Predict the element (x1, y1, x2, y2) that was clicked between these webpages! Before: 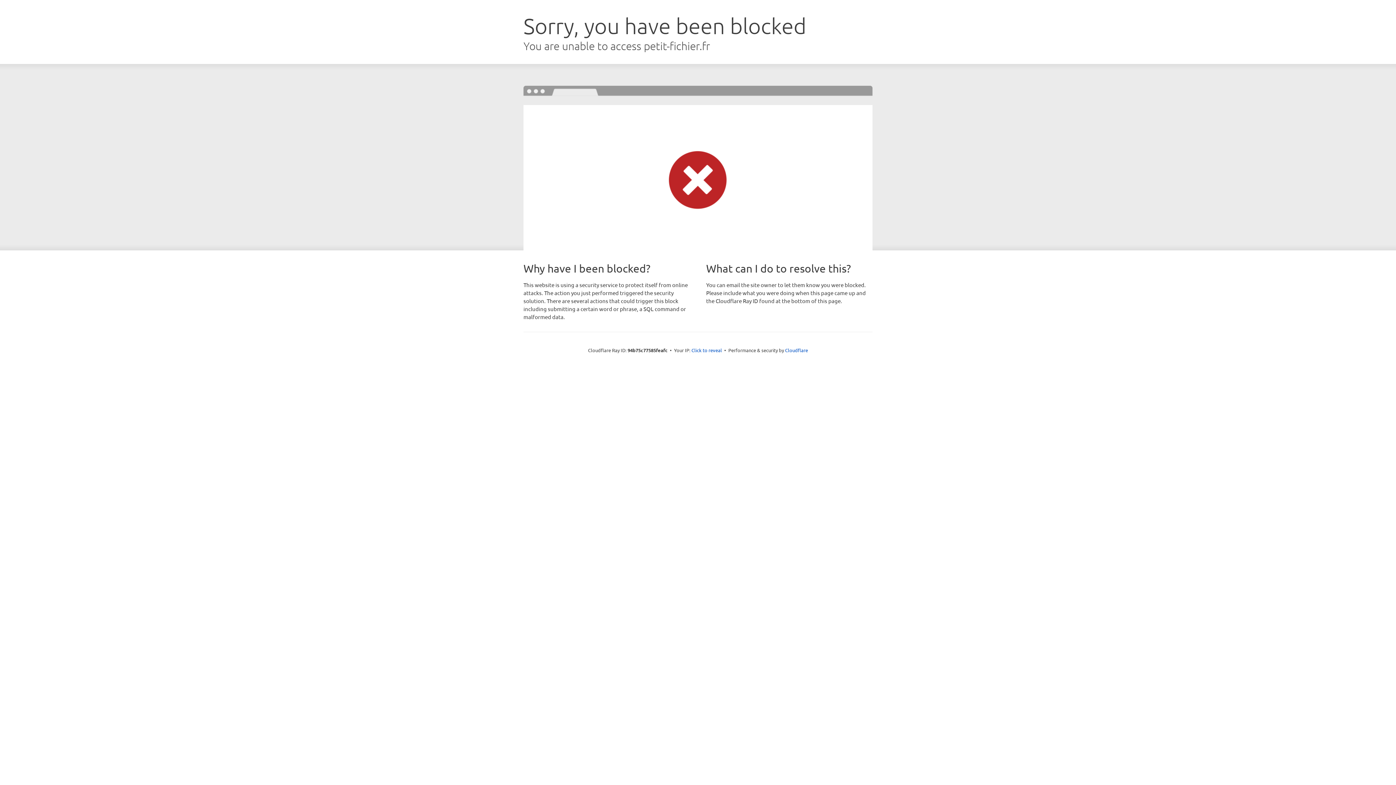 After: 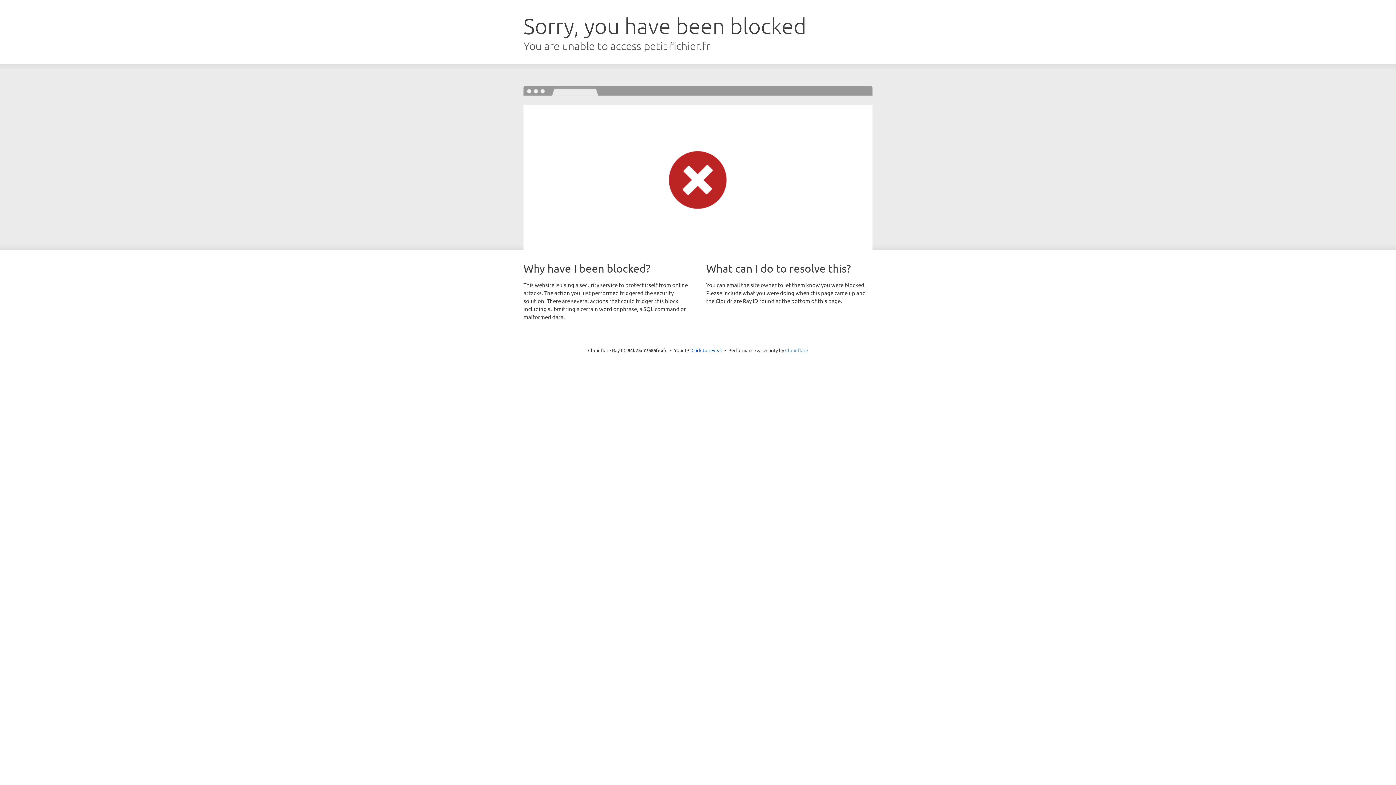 Action: bbox: (785, 347, 808, 353) label: Cloudflare